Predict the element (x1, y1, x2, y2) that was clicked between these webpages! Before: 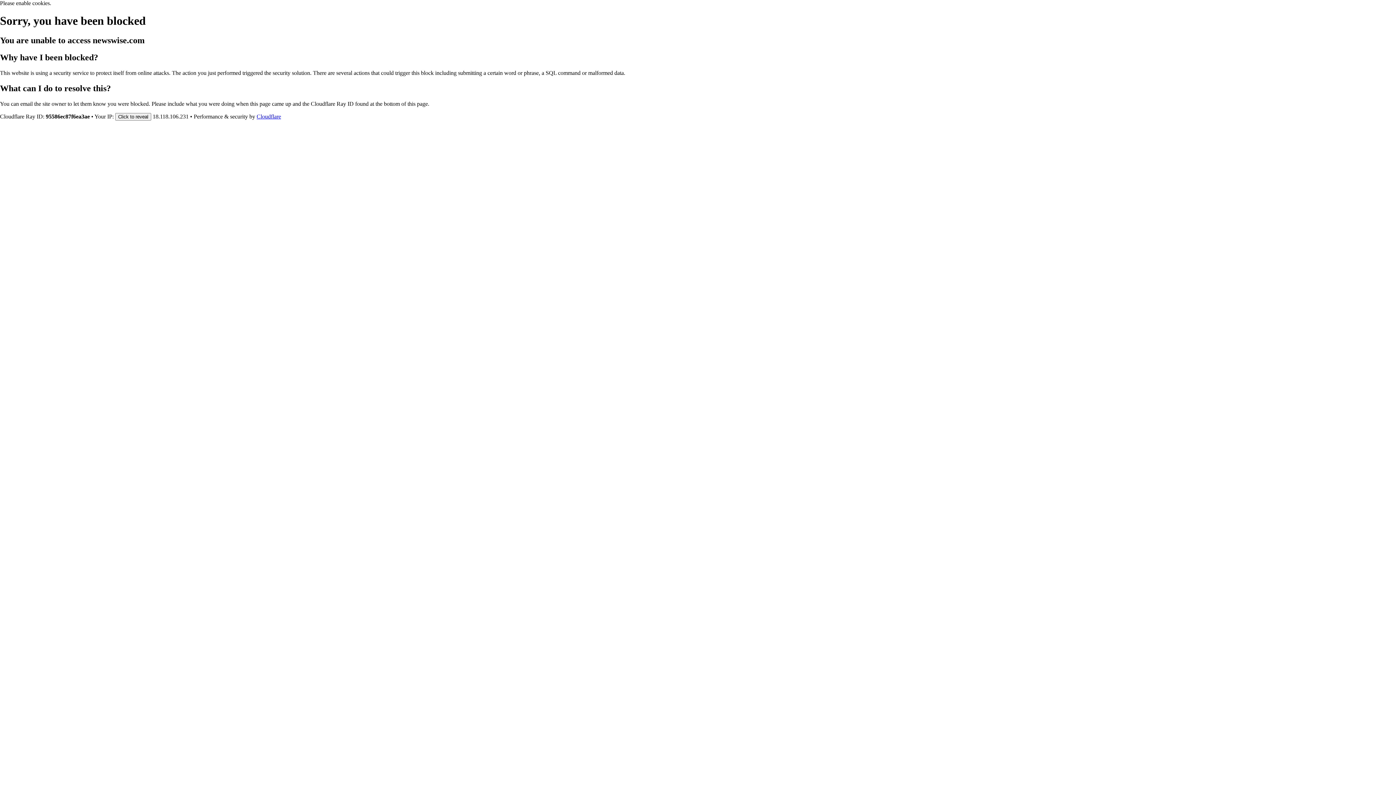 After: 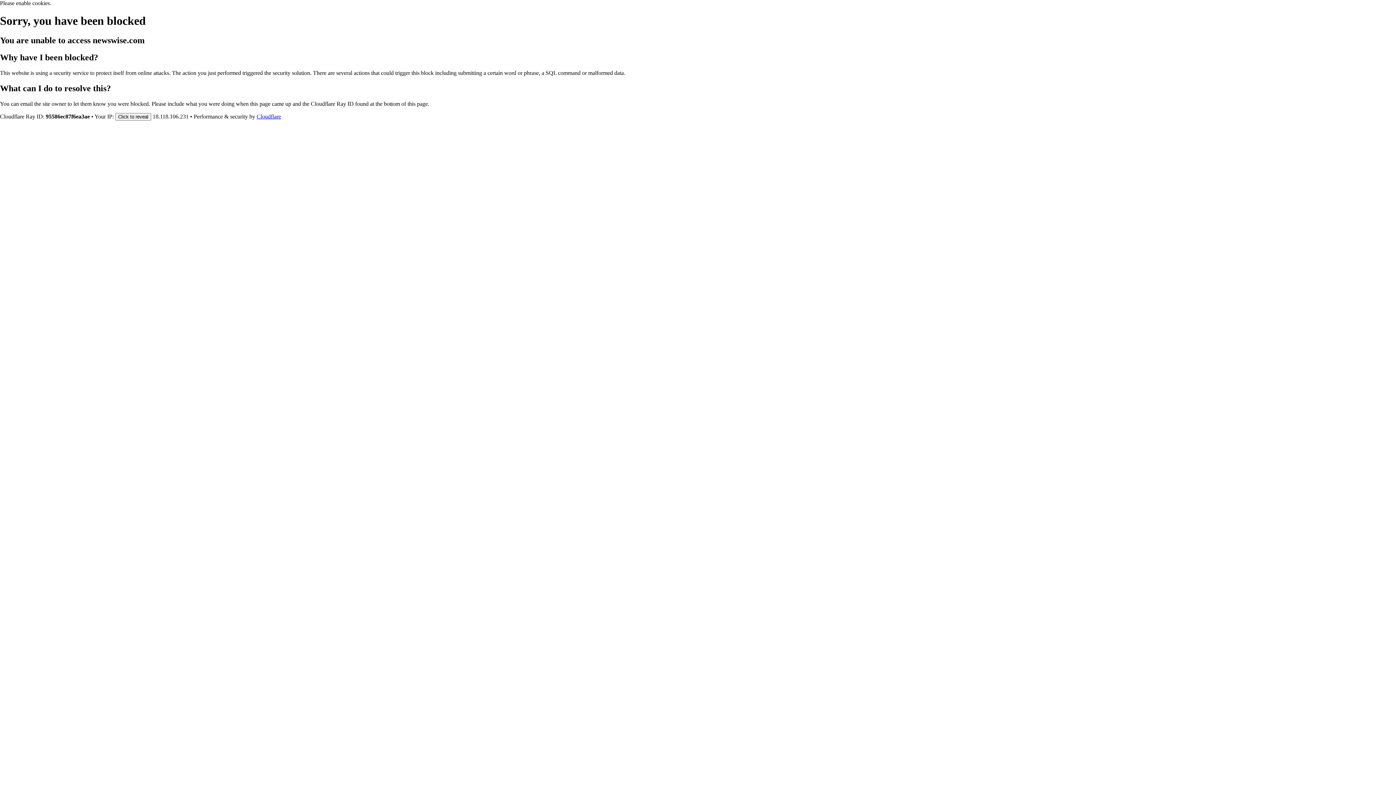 Action: label: Cloudflare bbox: (256, 113, 281, 119)